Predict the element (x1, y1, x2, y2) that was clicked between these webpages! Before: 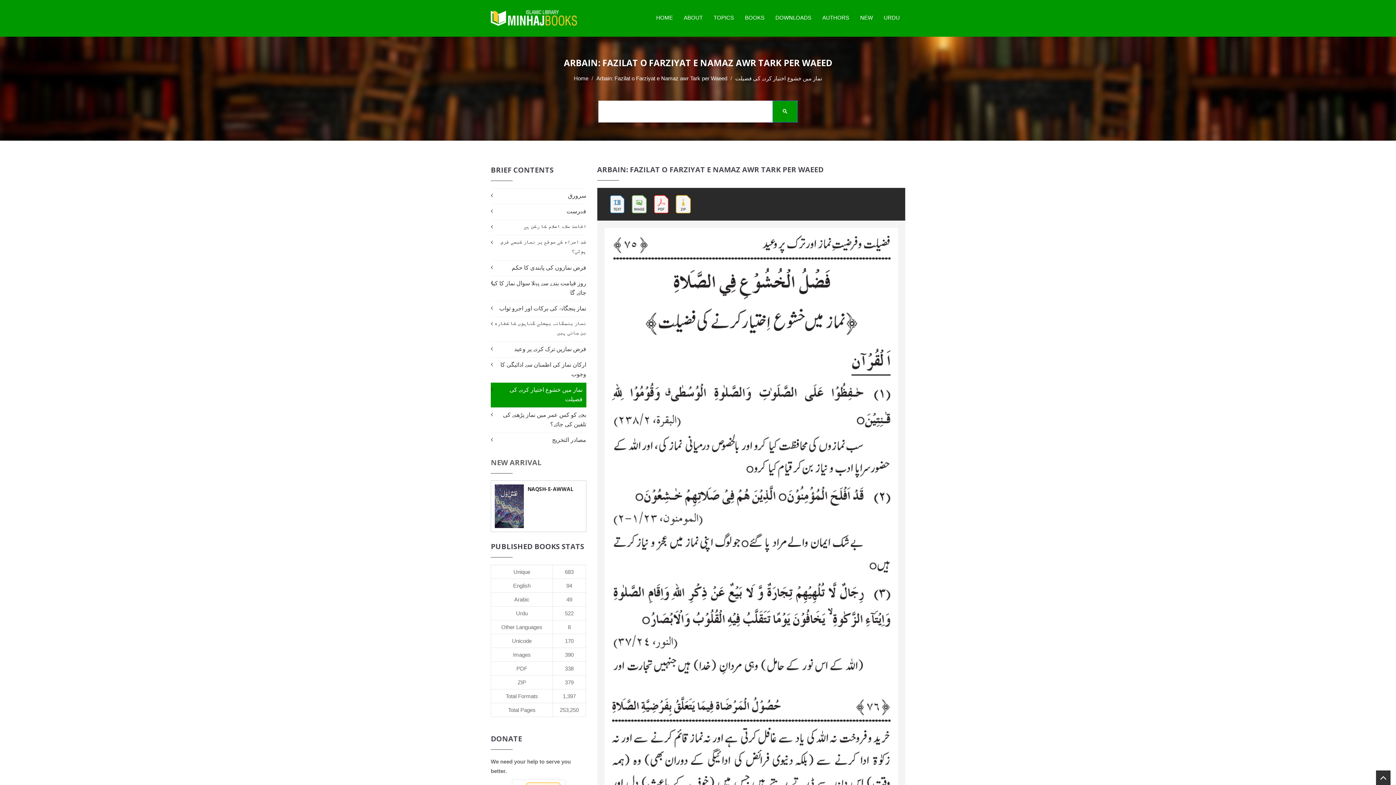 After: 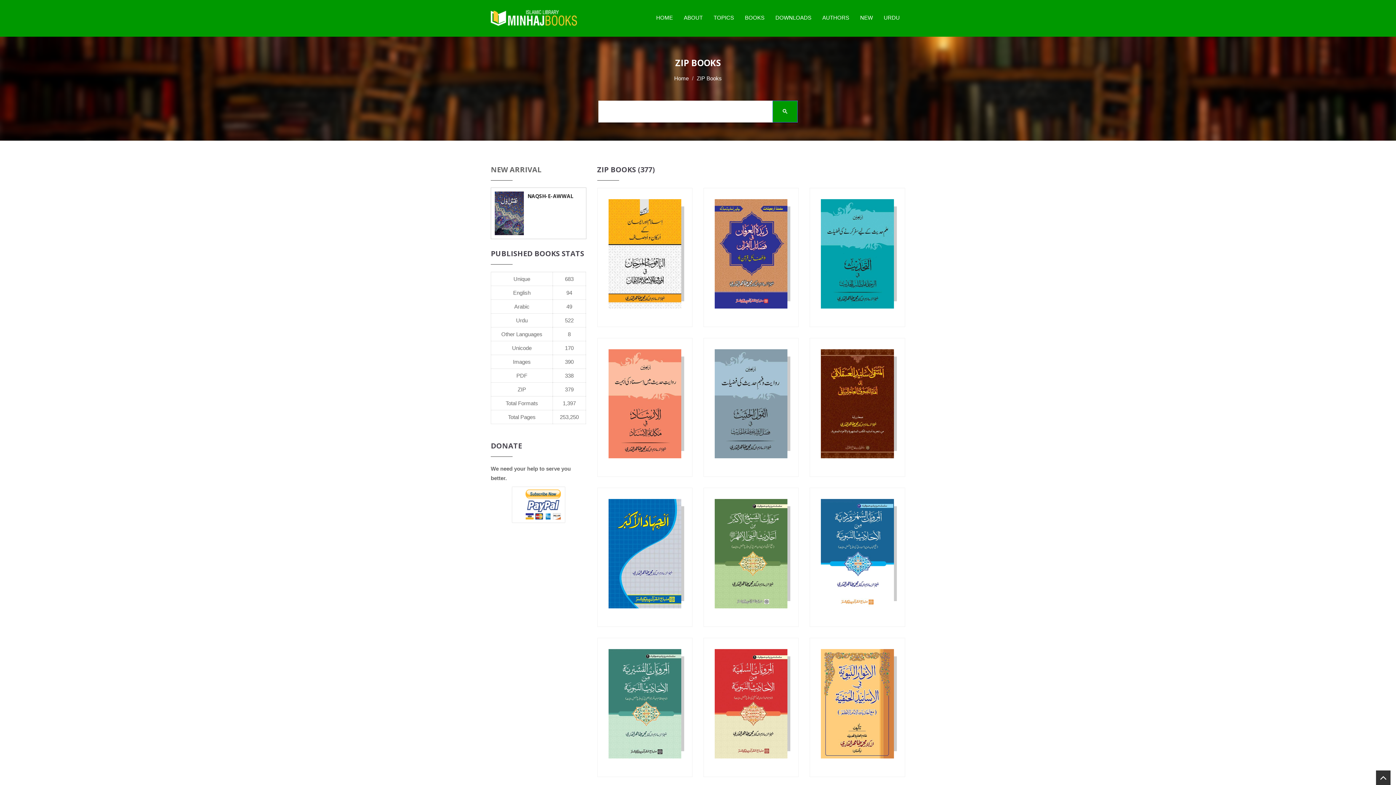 Action: label: 379 bbox: (565, 679, 573, 685)